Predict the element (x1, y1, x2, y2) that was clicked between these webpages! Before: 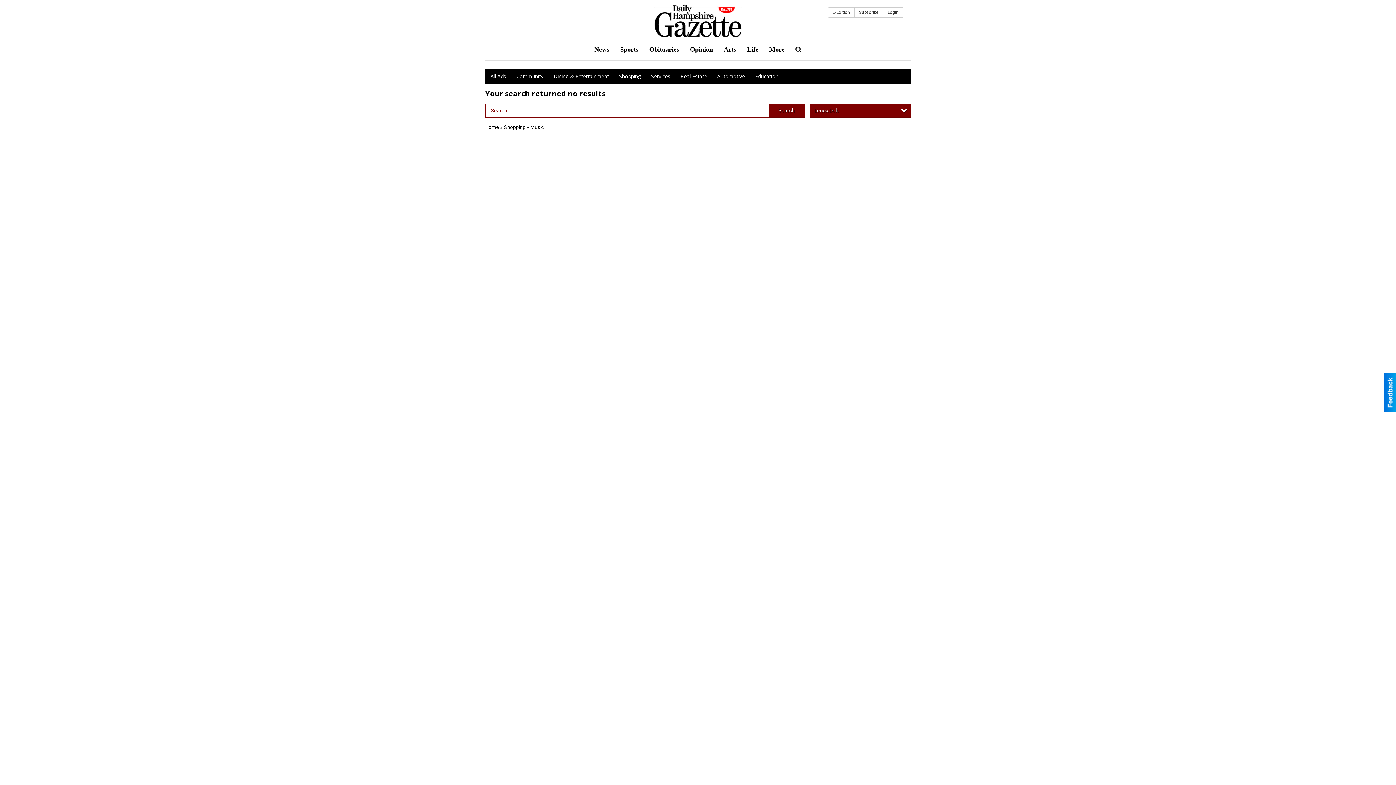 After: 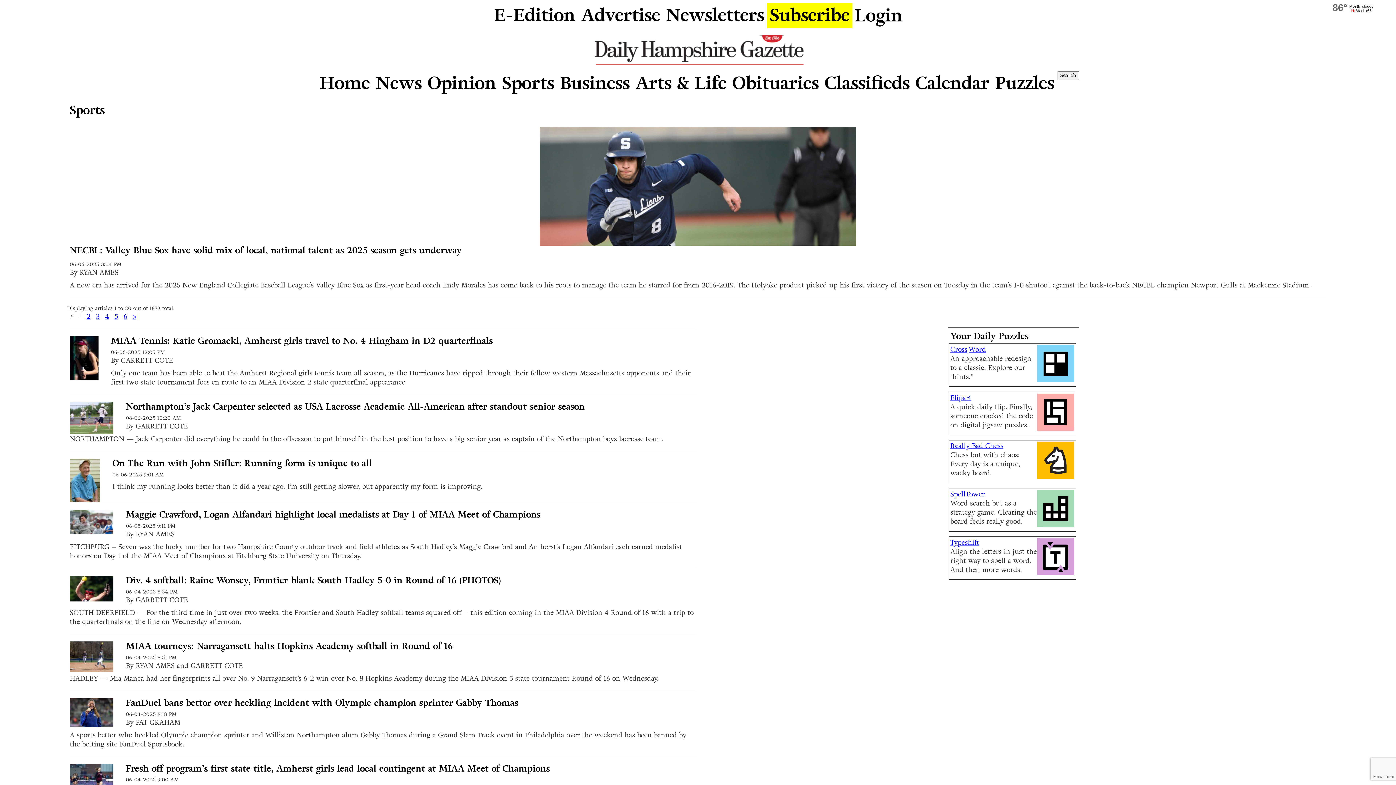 Action: label: Sports bbox: (614, 40, 644, 58)